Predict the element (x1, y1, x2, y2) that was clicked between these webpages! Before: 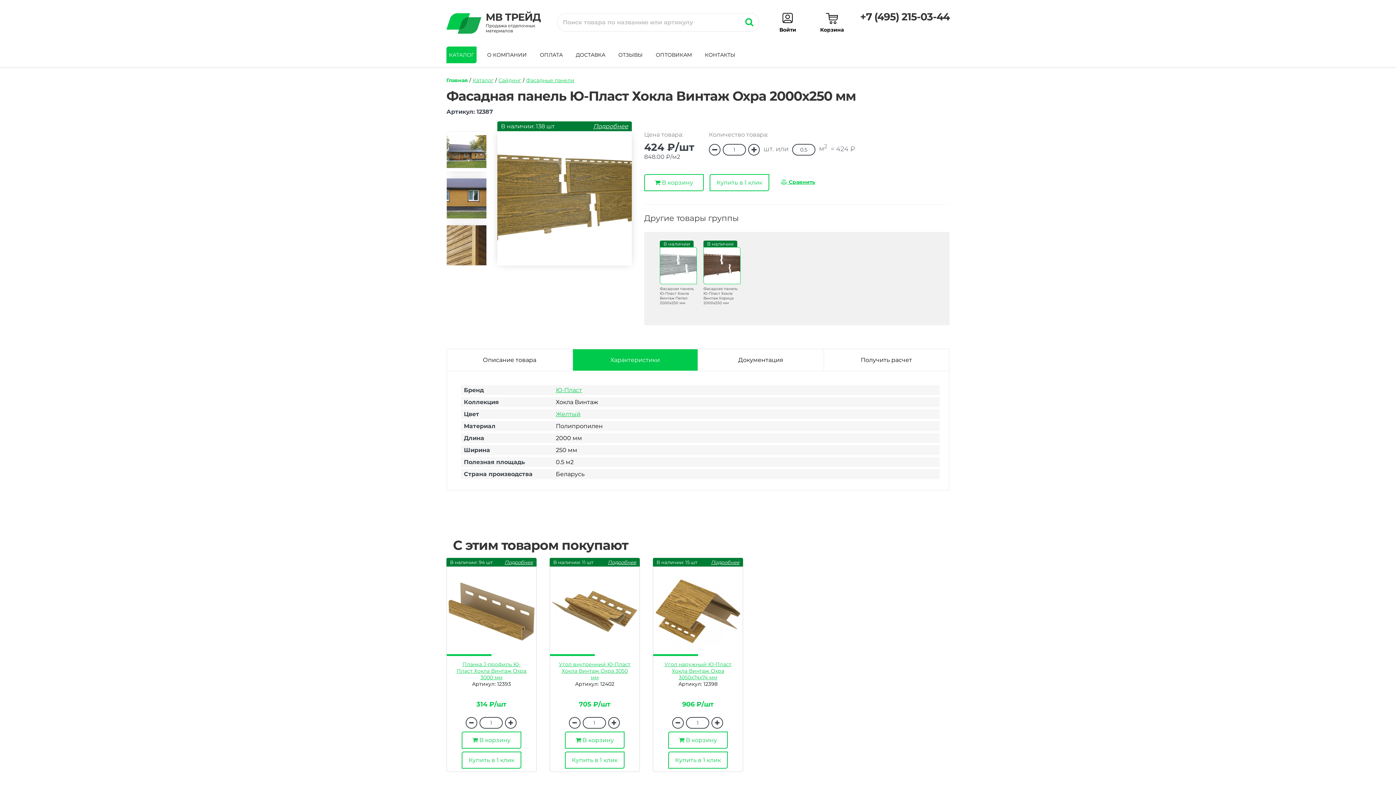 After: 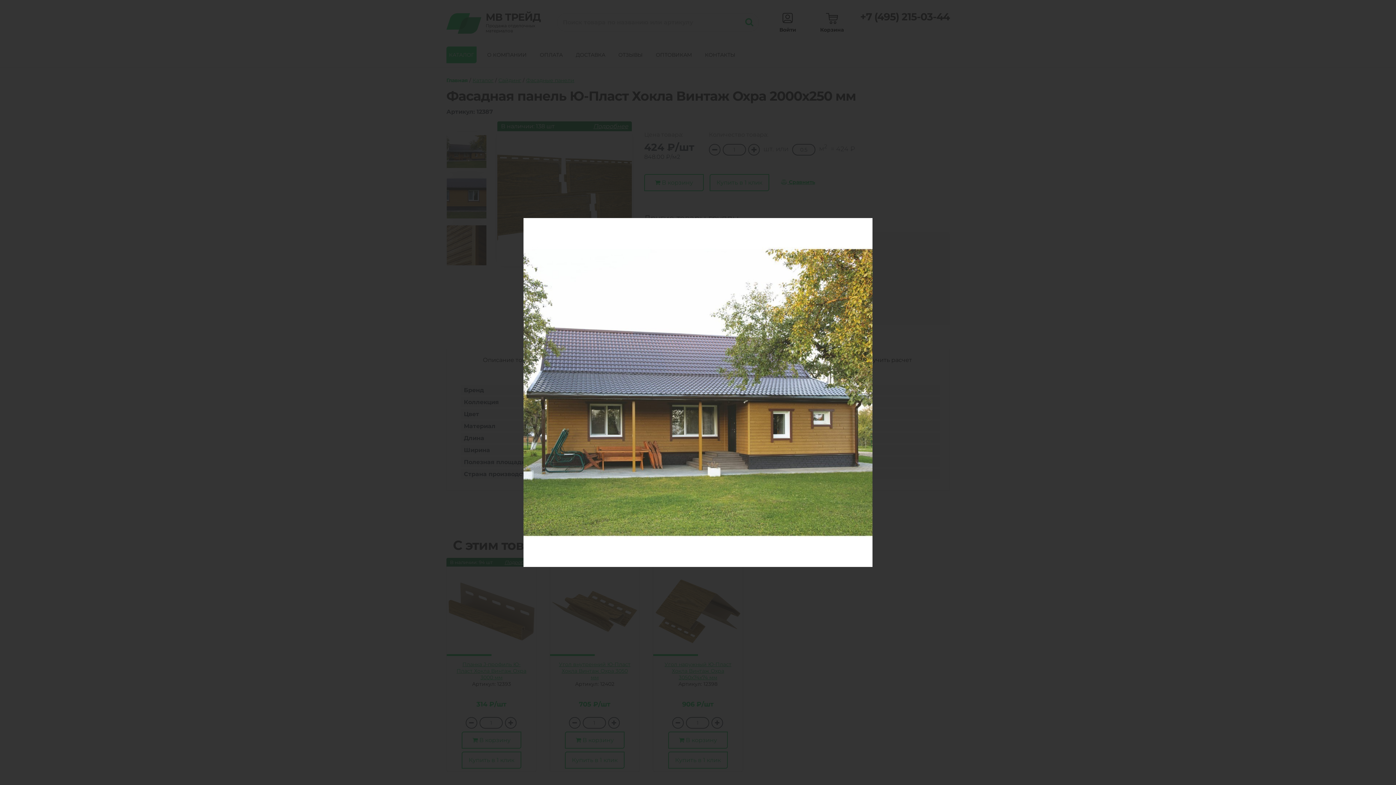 Action: bbox: (446, 131, 486, 171)